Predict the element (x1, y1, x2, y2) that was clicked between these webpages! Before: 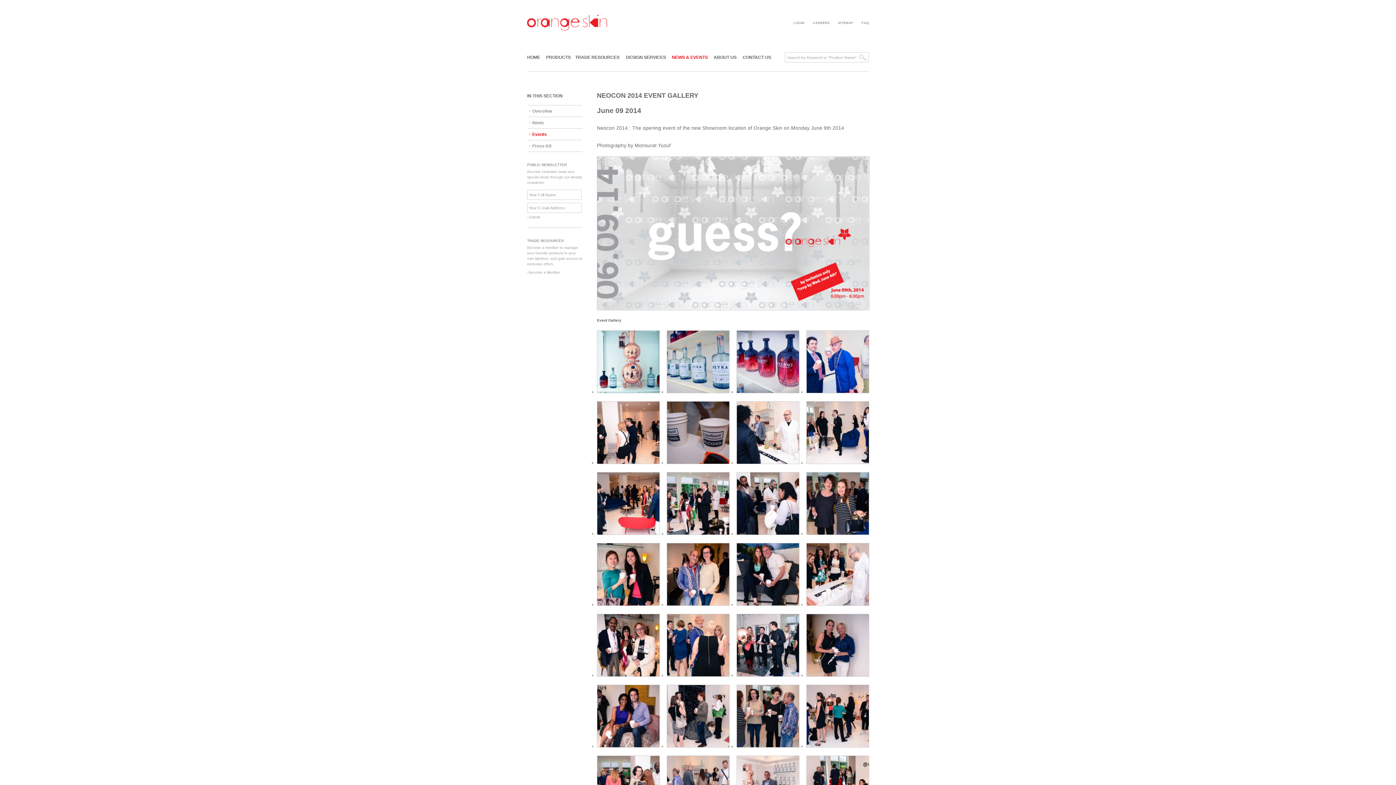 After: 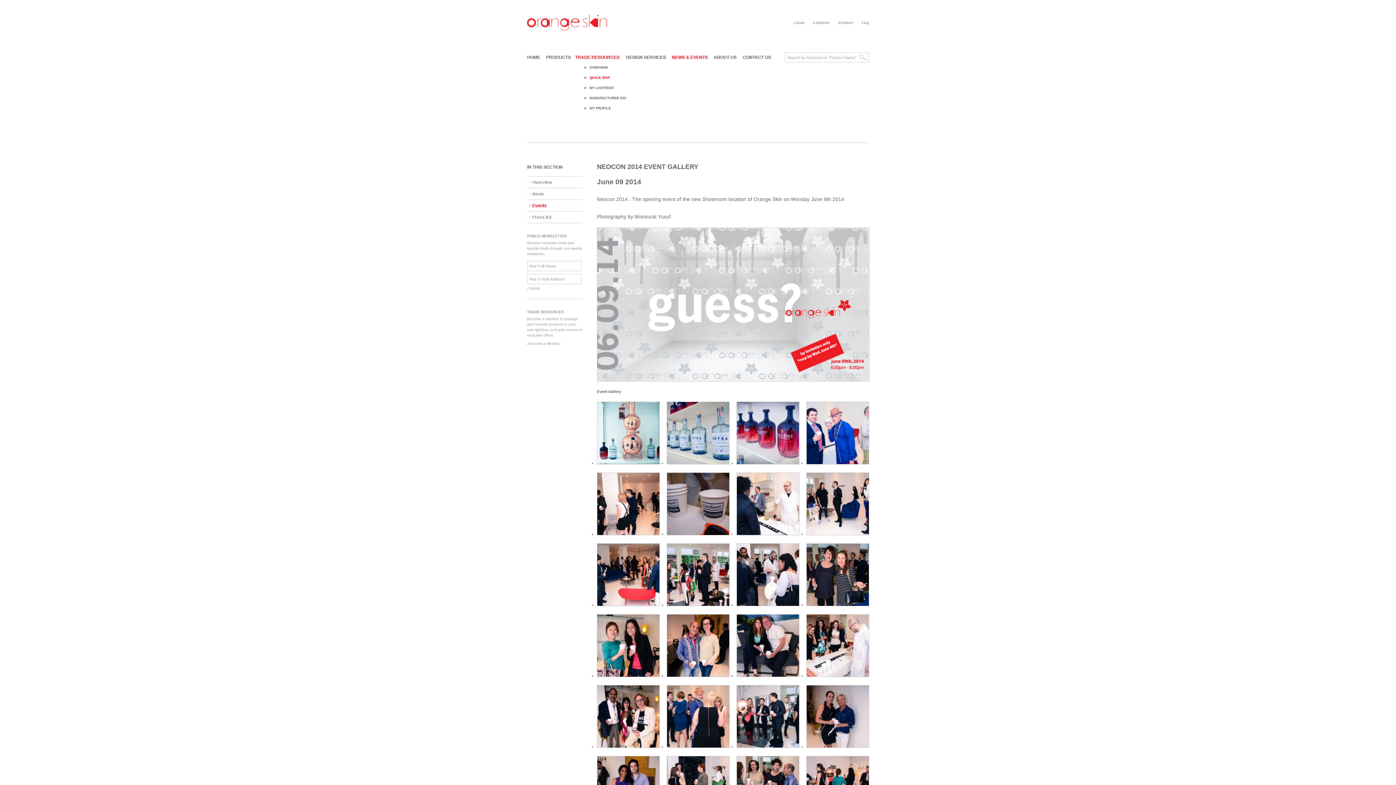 Action: bbox: (575, 52, 626, 62) label: TRADE RESOURCES